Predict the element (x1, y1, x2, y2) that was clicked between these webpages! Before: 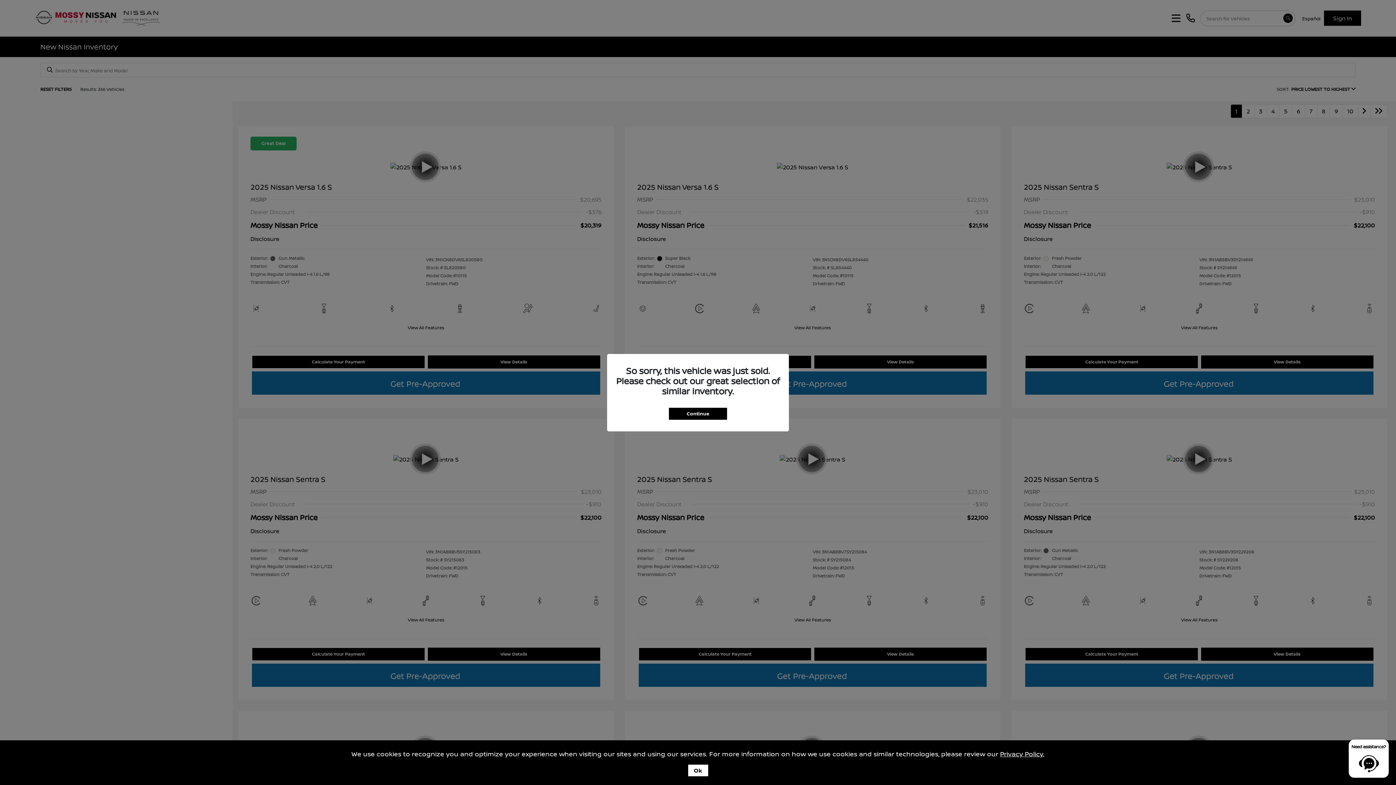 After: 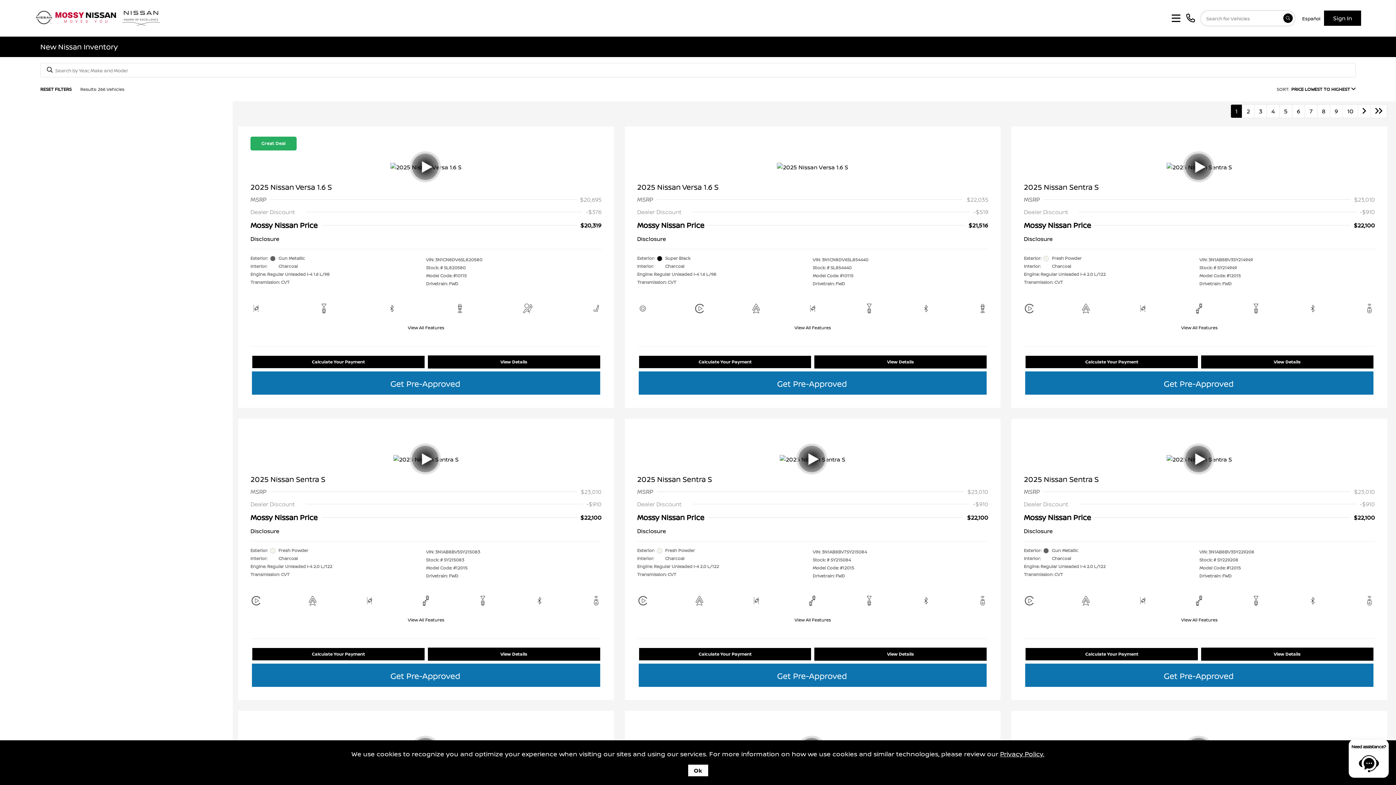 Action: label: Continue bbox: (669, 407, 727, 419)